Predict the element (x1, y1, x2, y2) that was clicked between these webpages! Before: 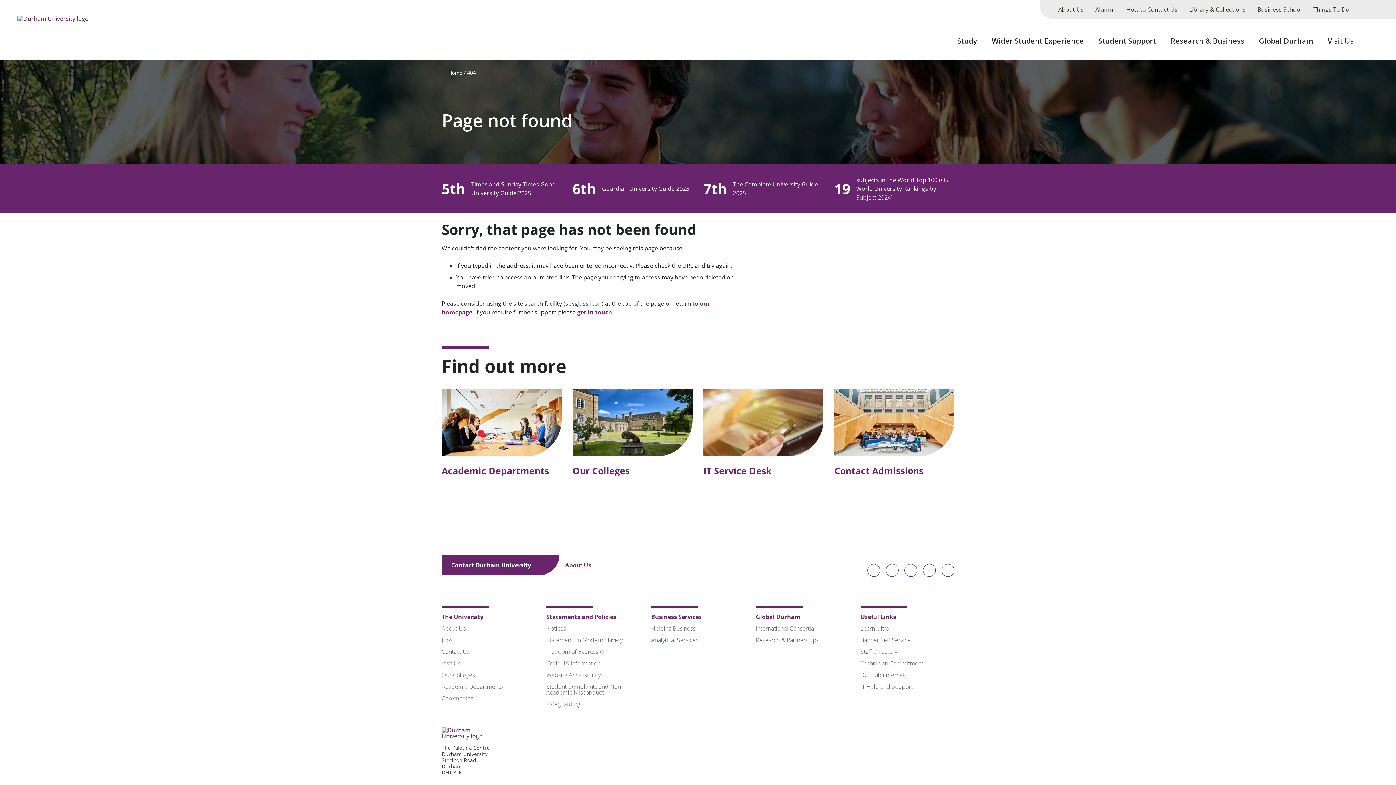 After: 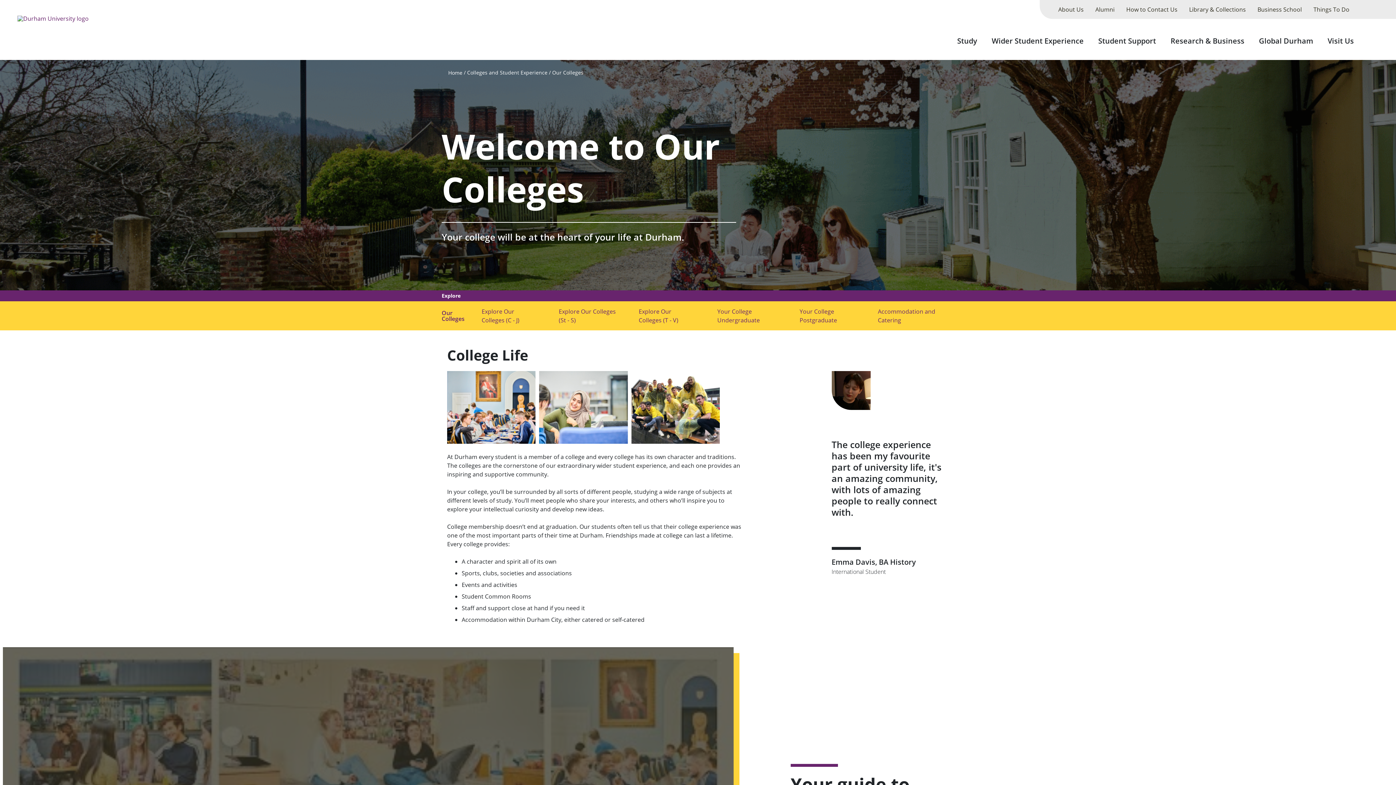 Action: label: Our Colleges bbox: (572, 465, 629, 476)